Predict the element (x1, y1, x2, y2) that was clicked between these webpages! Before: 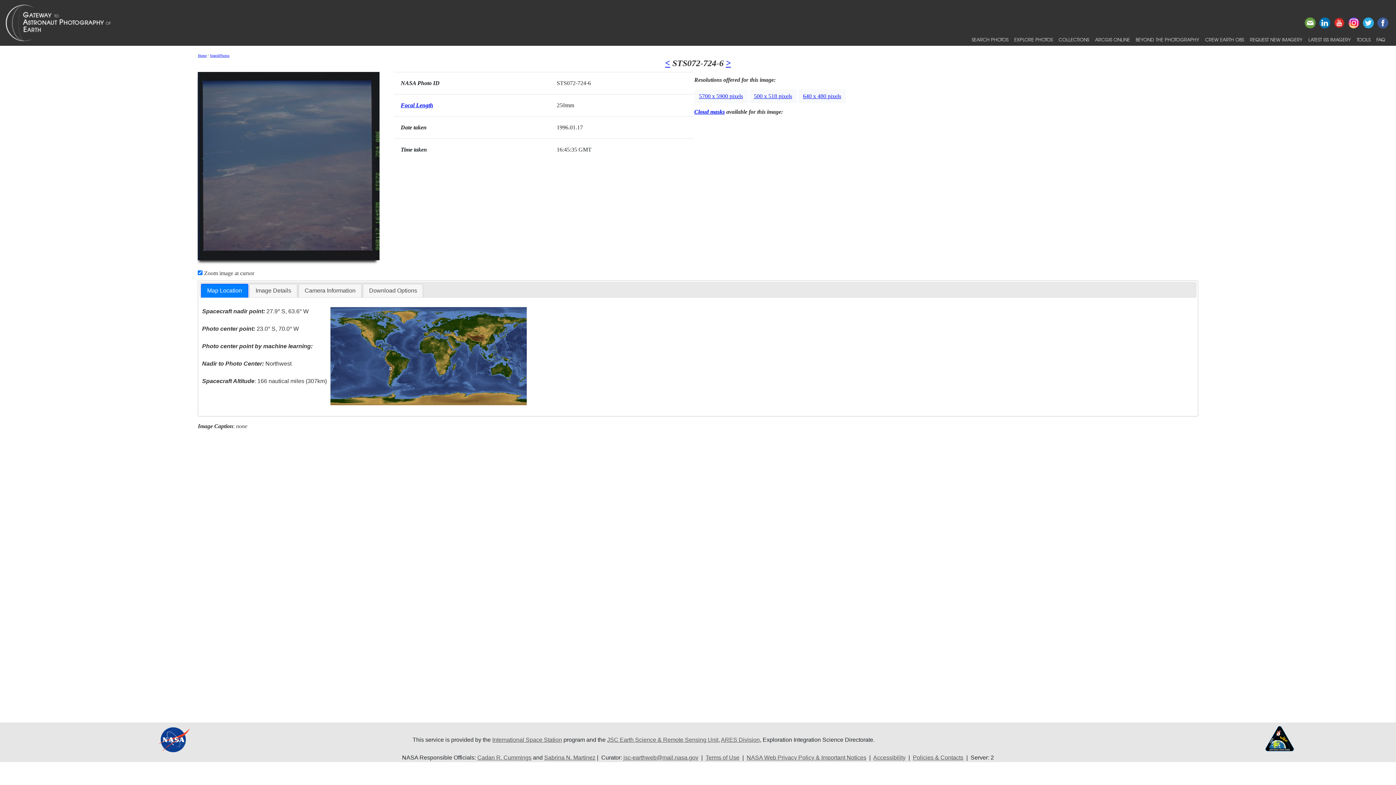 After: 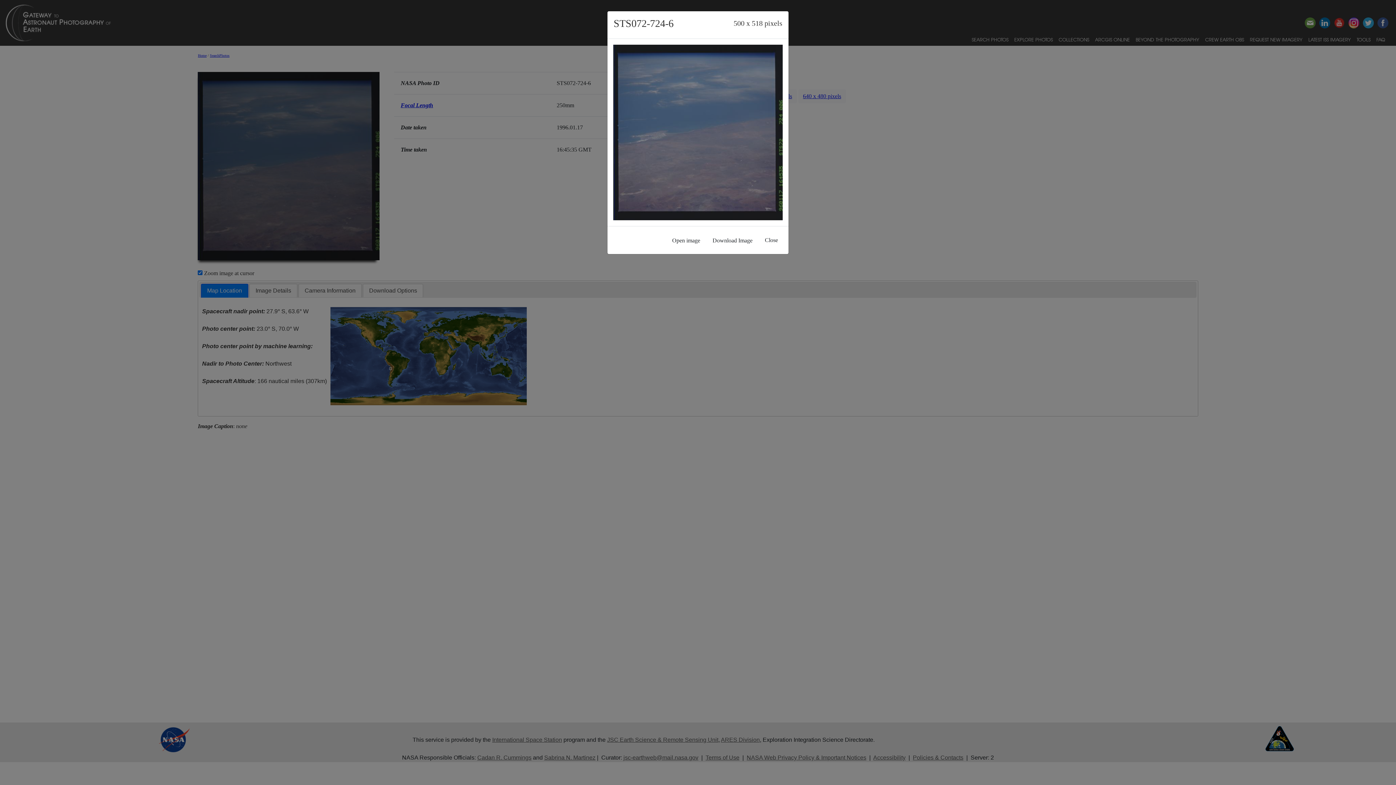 Action: bbox: (749, 89, 797, 103) label: 500 x 518 pixels